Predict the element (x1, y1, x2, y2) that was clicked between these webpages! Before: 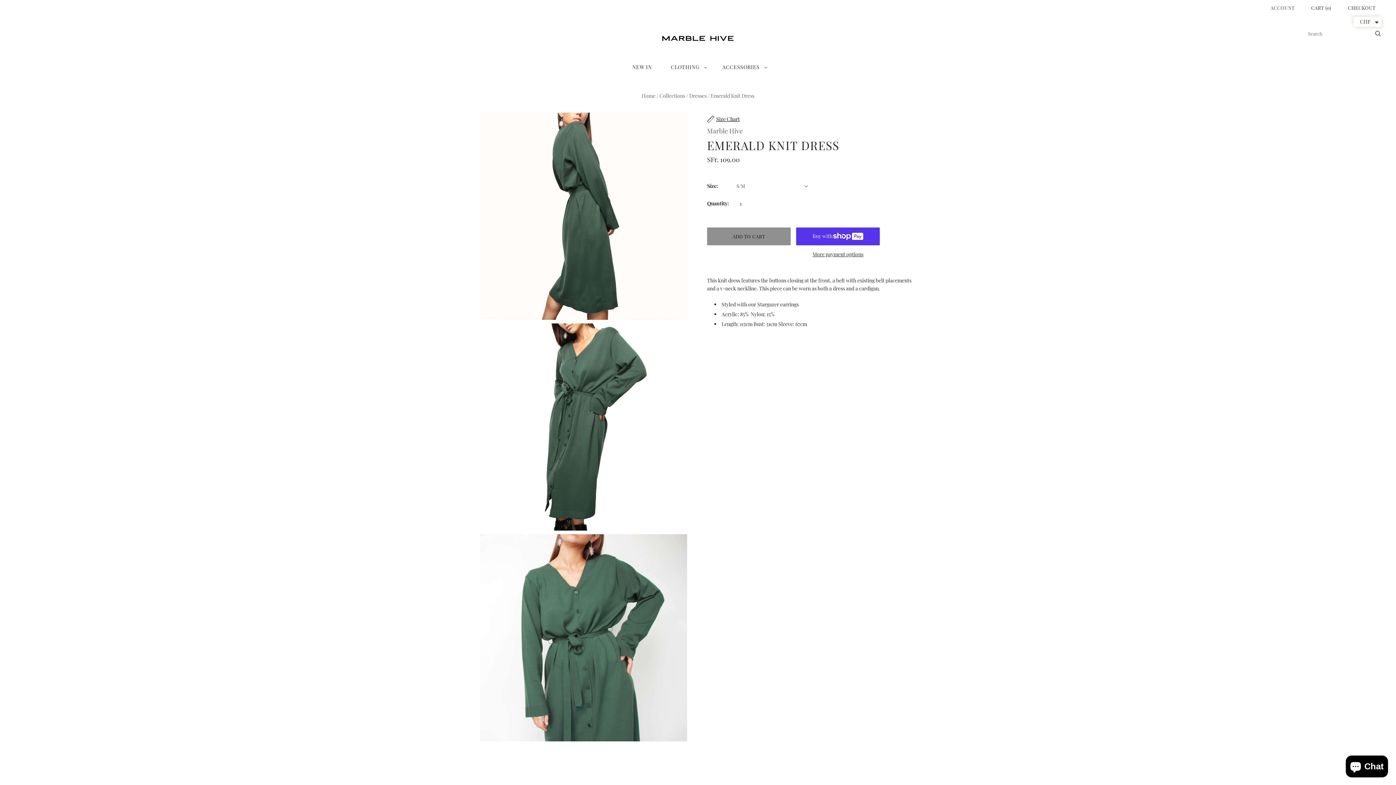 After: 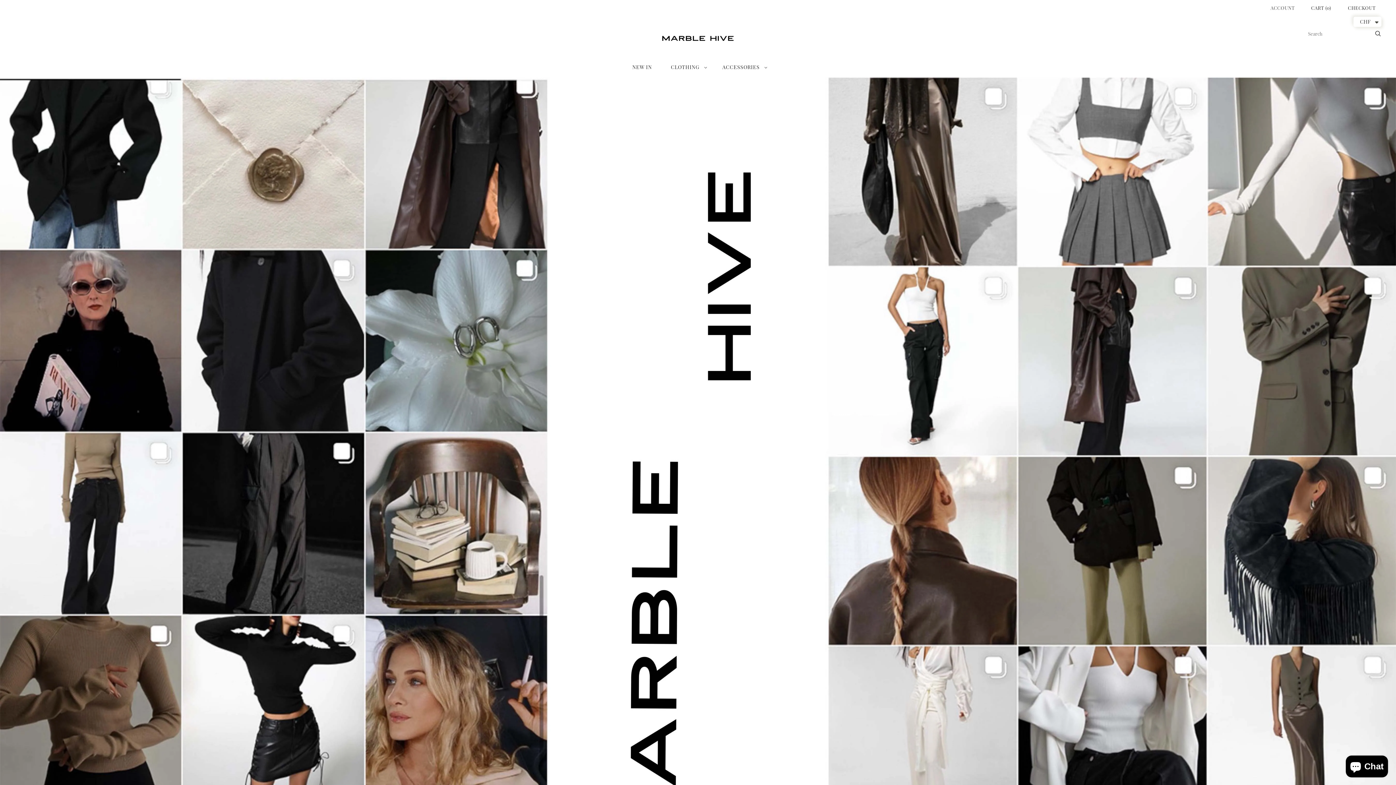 Action: bbox: (641, 92, 655, 99) label: Home